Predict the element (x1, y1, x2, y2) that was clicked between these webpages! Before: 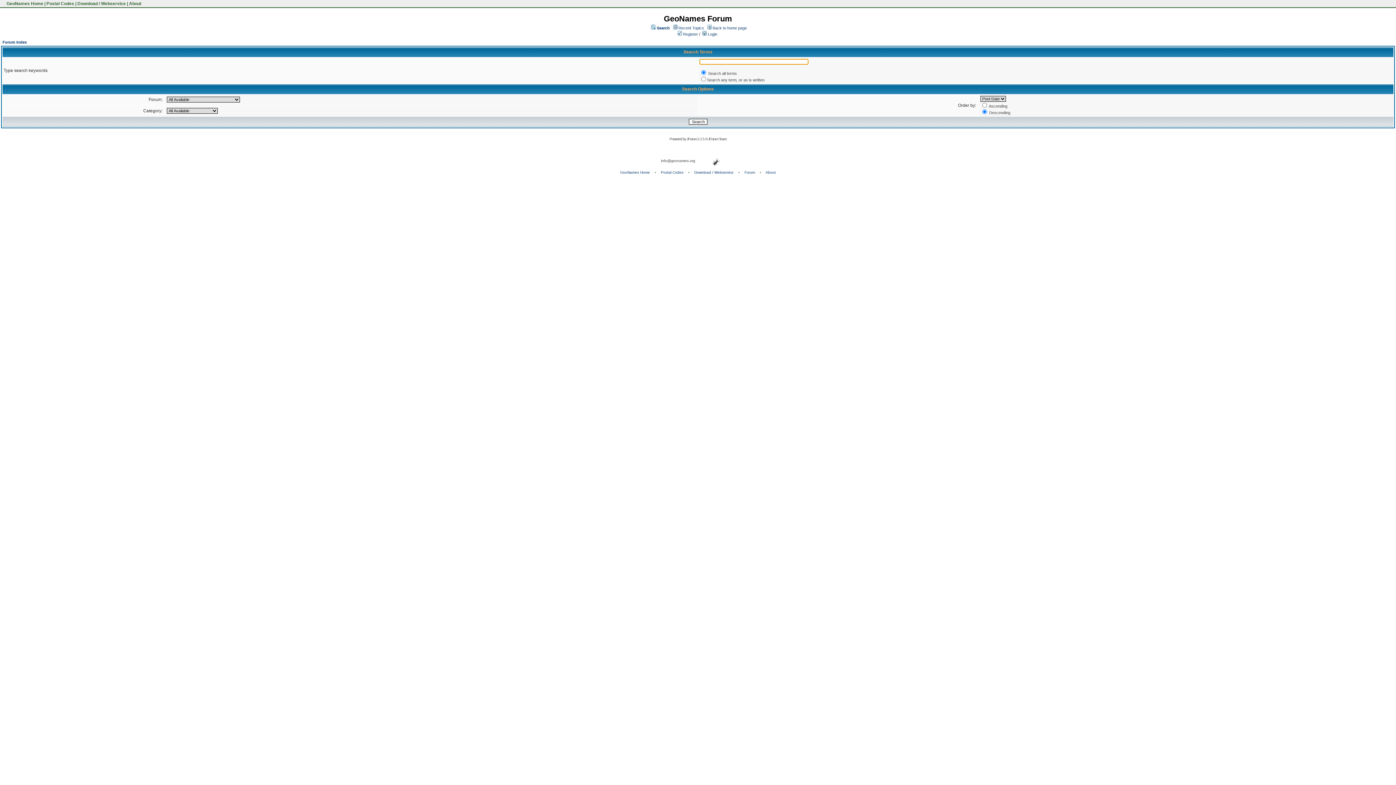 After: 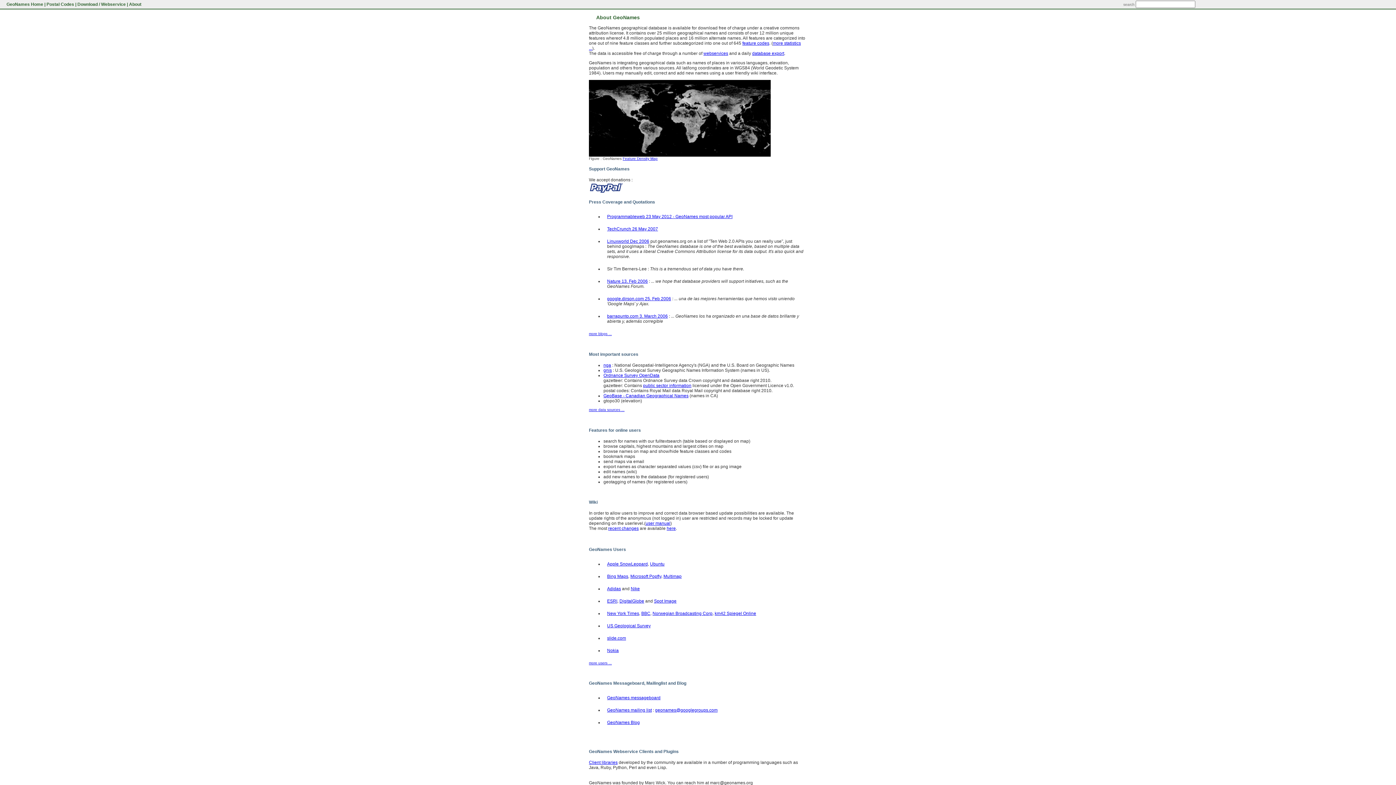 Action: label: About bbox: (765, 170, 776, 174)